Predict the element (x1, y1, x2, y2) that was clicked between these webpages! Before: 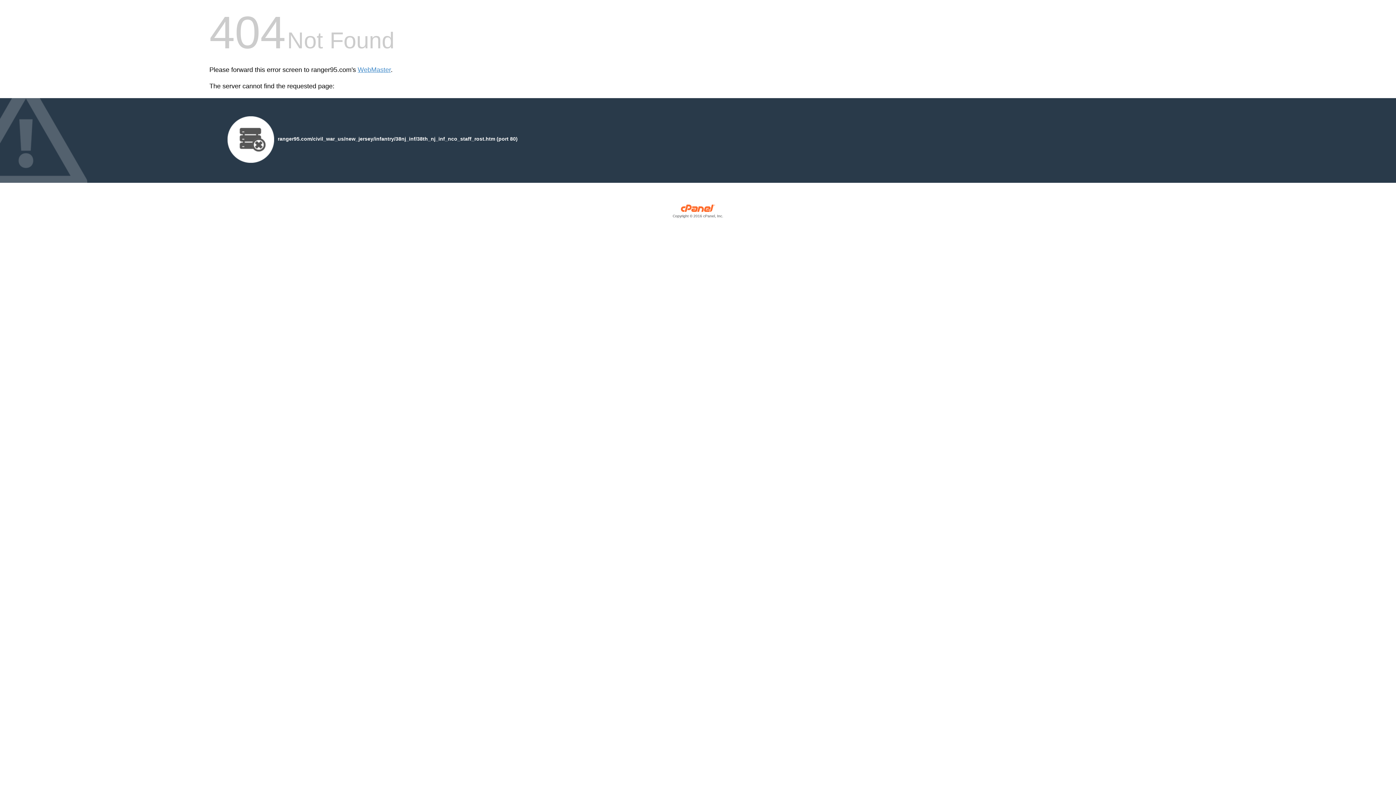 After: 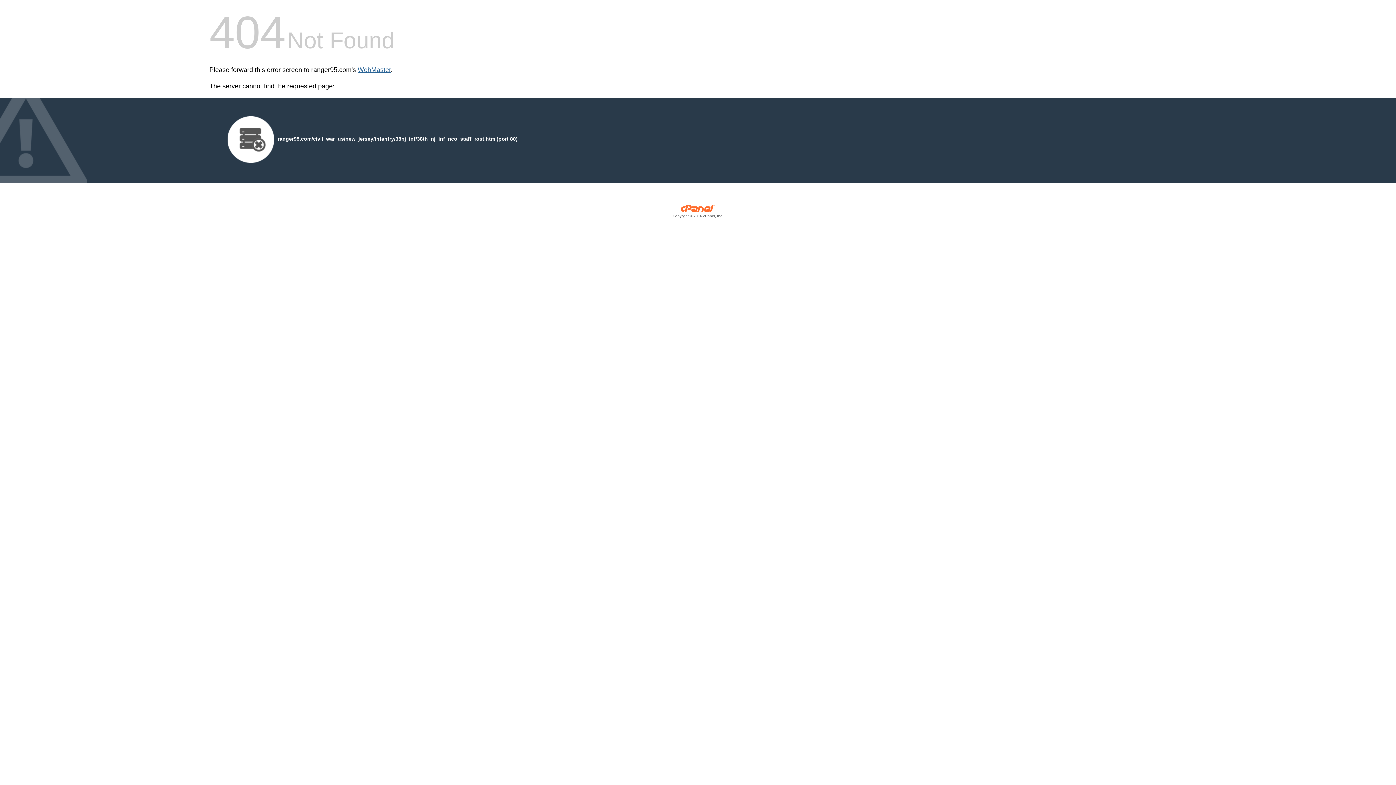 Action: bbox: (357, 66, 390, 73) label: WebMaster